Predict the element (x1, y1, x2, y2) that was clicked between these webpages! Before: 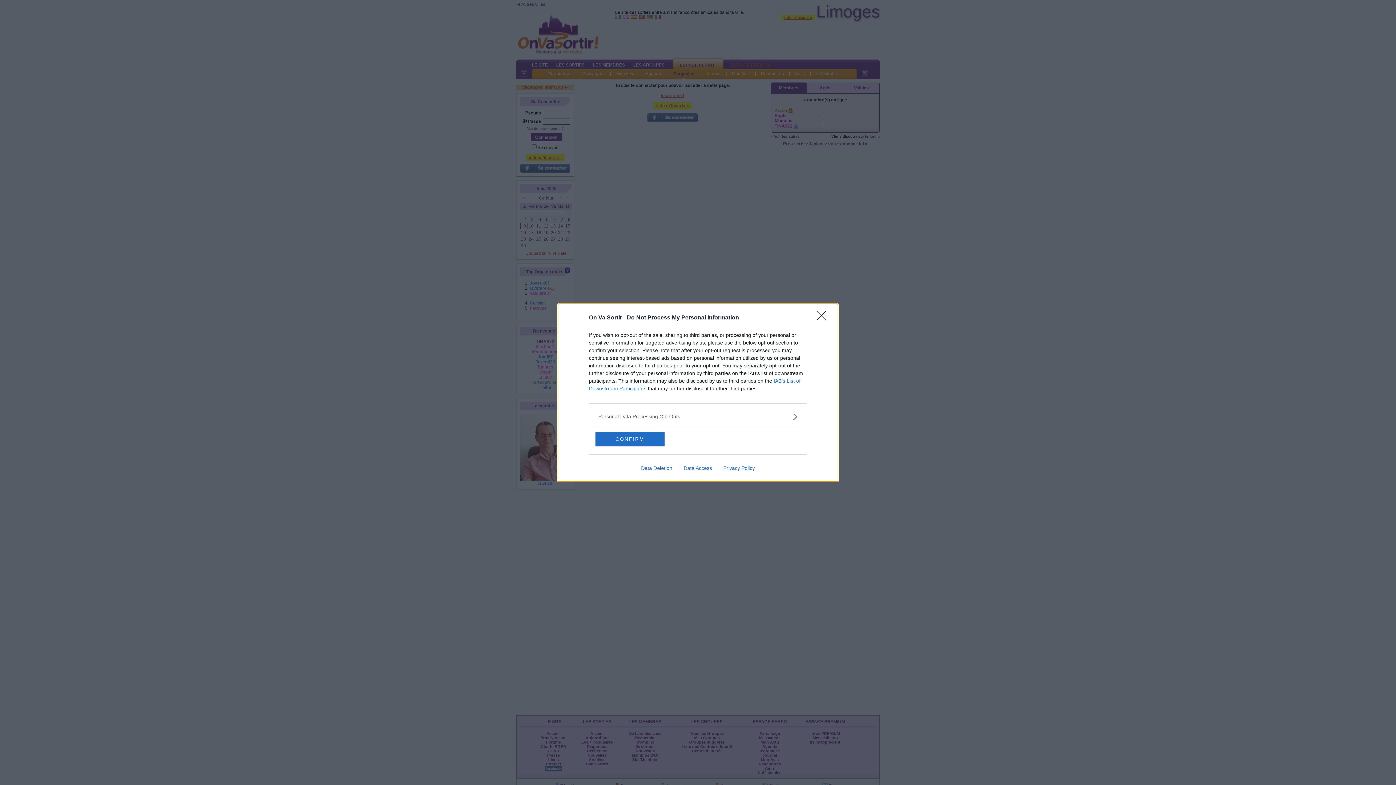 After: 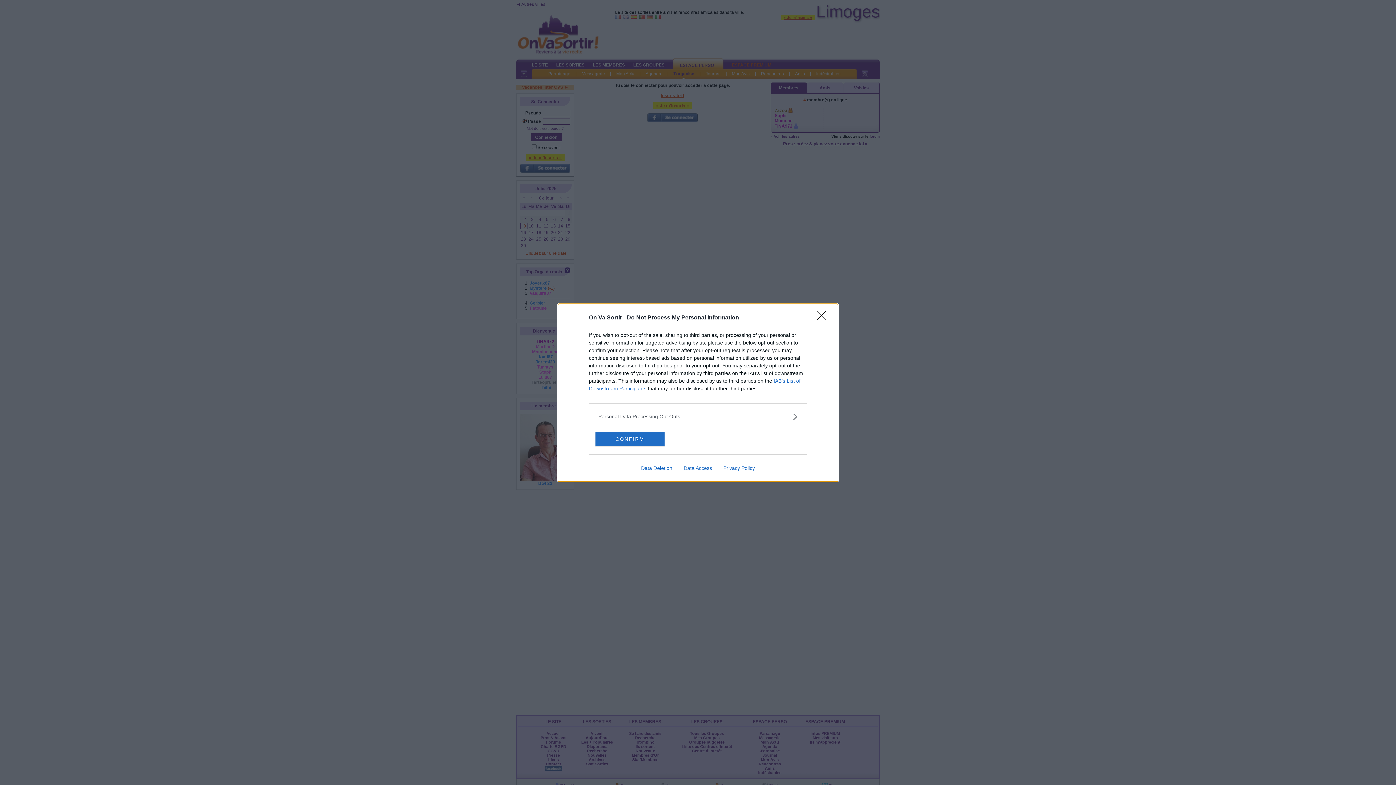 Action: bbox: (635, 465, 678, 471) label: Data Deletion